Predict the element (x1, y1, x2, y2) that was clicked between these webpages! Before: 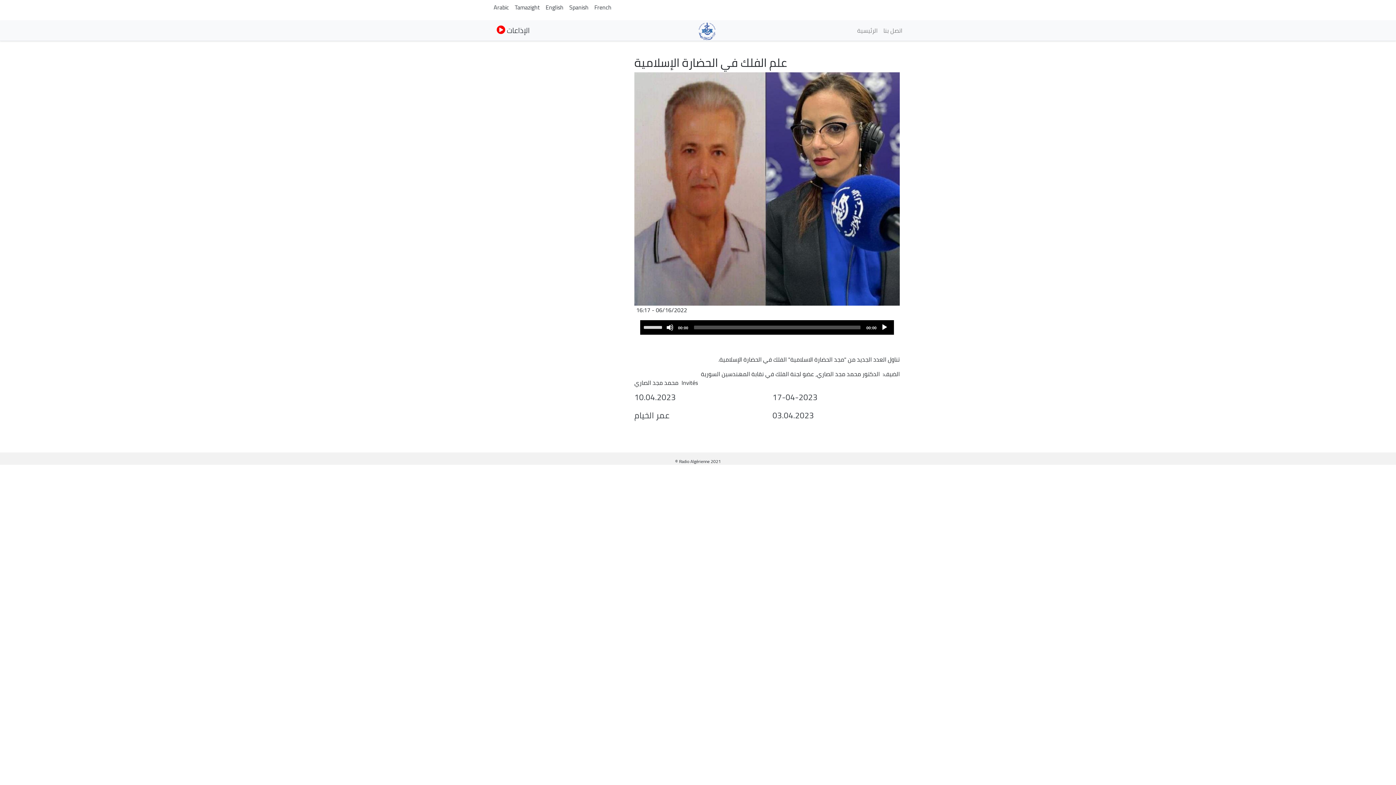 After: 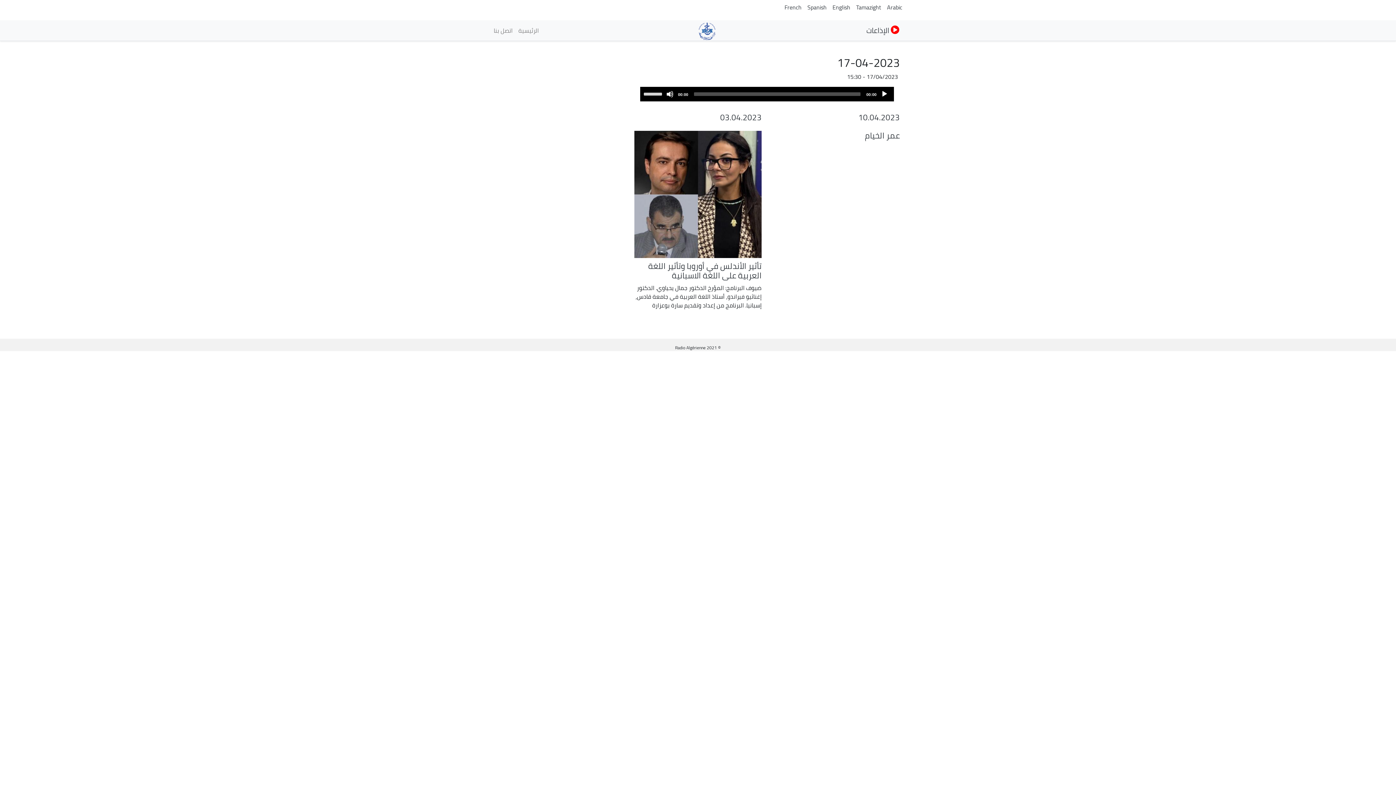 Action: label: 17-04-2023 bbox: (772, 389, 817, 404)